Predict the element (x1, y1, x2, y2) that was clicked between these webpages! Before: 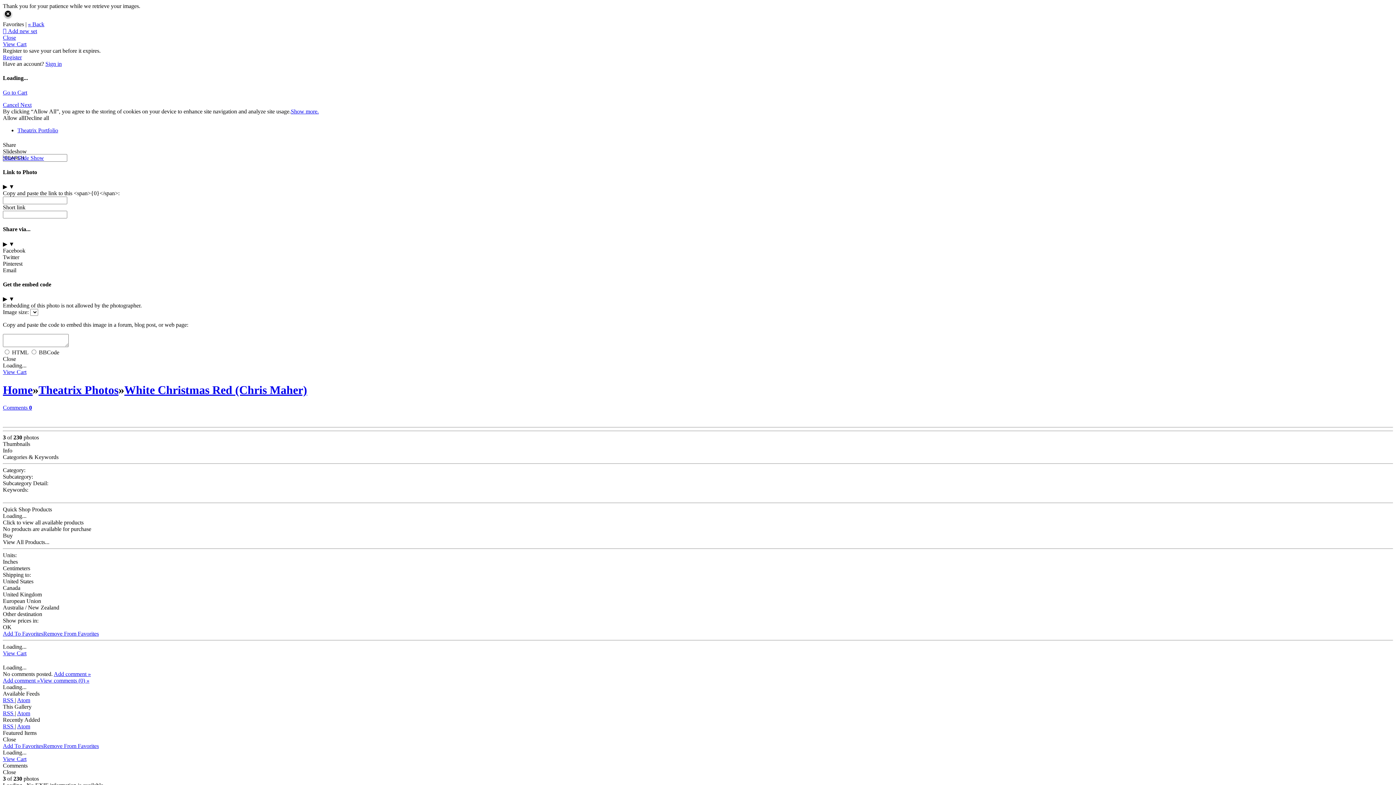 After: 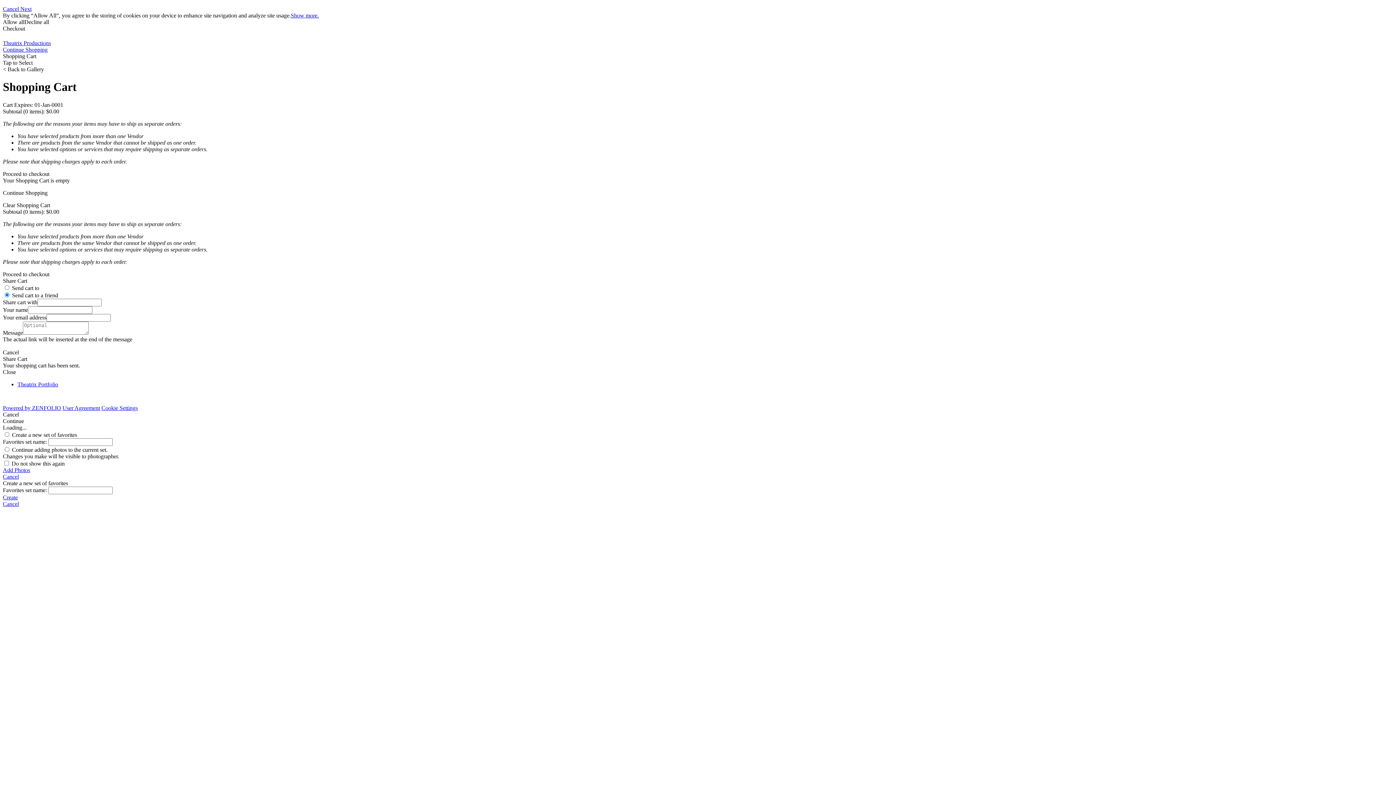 Action: bbox: (2, 650, 26, 656) label: View Cart